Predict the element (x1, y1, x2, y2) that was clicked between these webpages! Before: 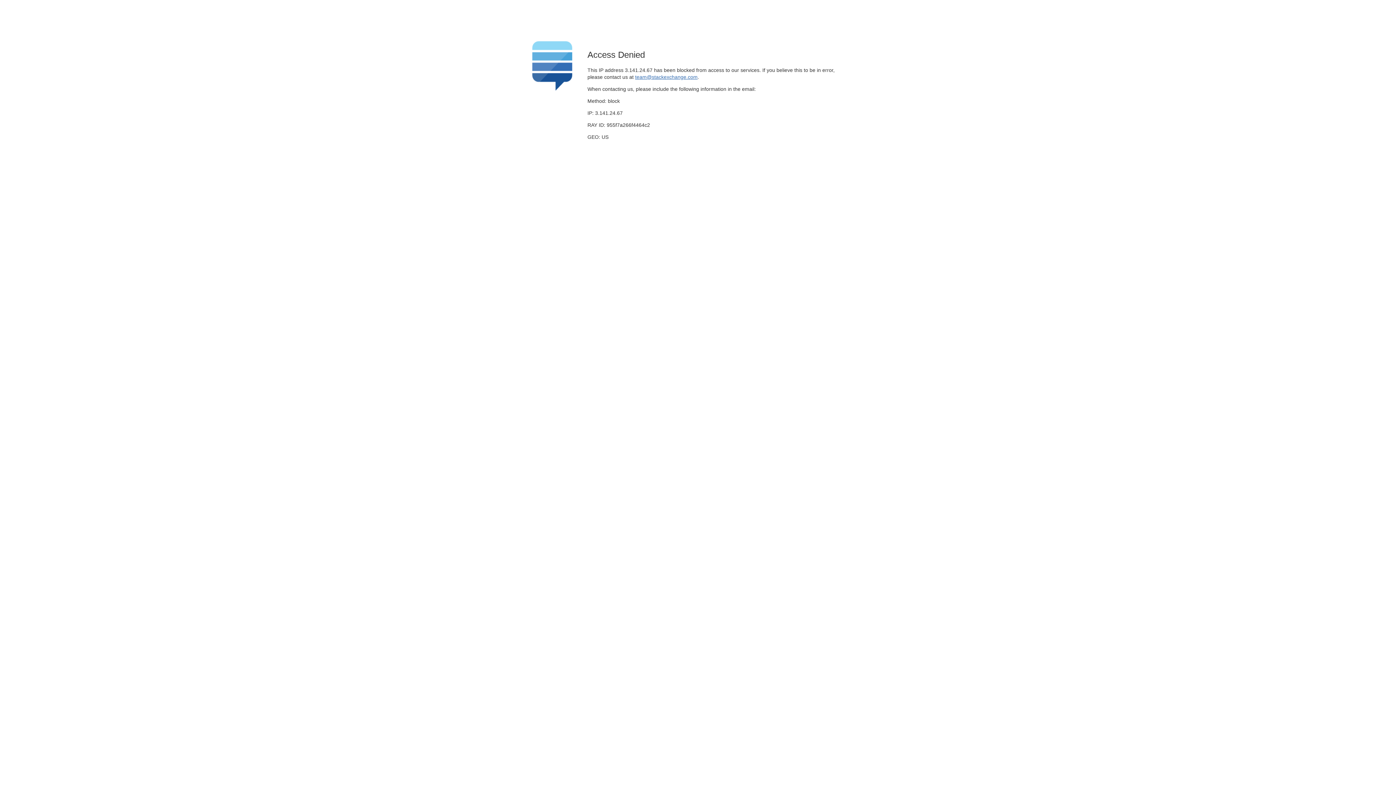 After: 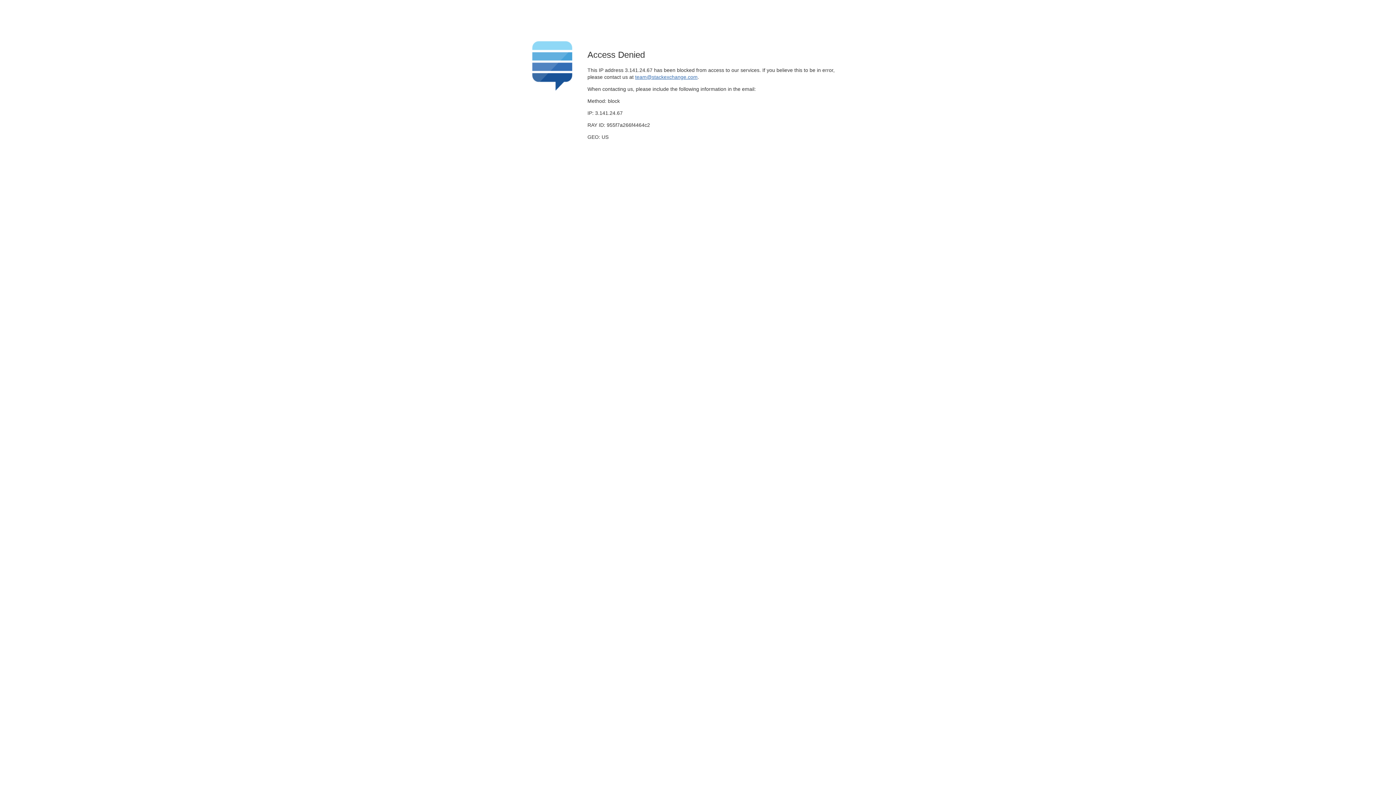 Action: label: team@stackexchange.com bbox: (635, 74, 697, 79)